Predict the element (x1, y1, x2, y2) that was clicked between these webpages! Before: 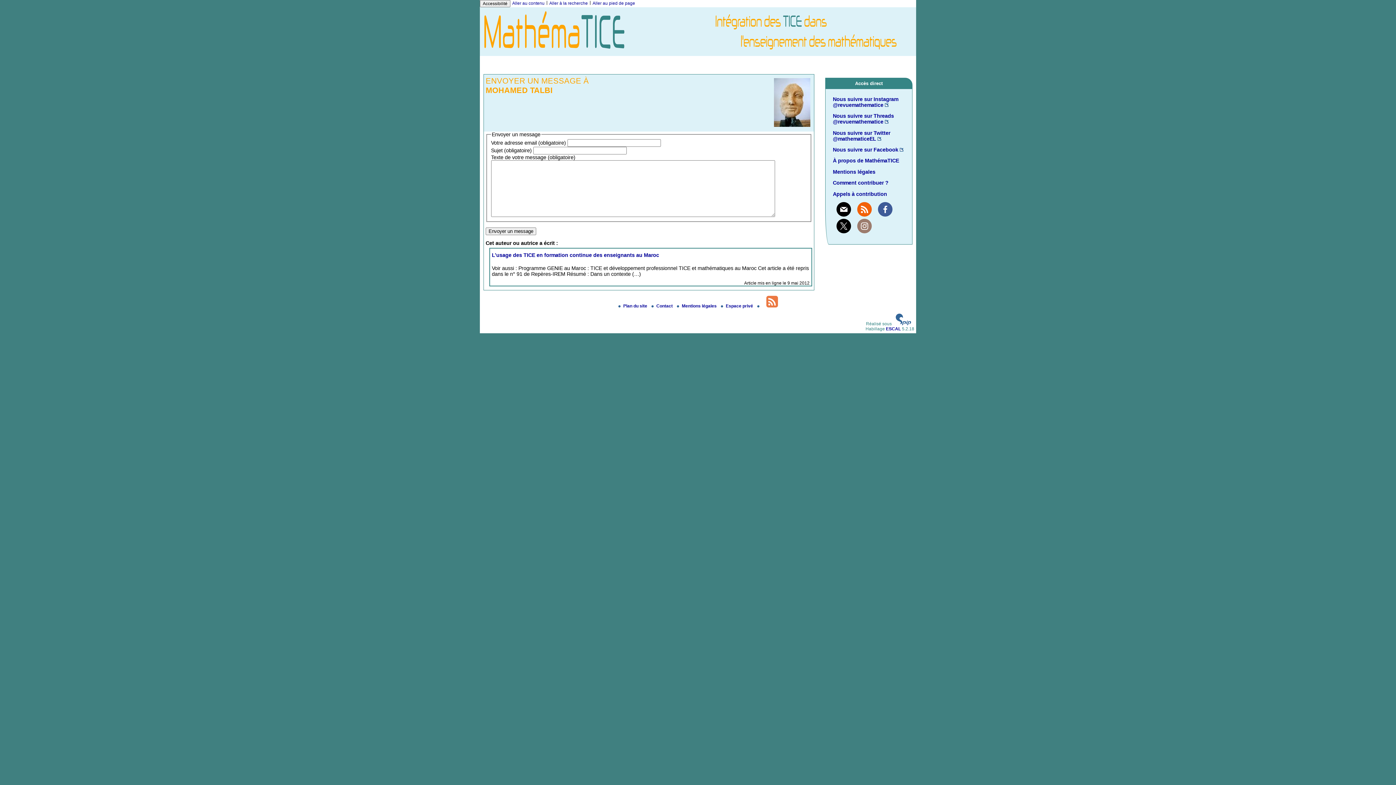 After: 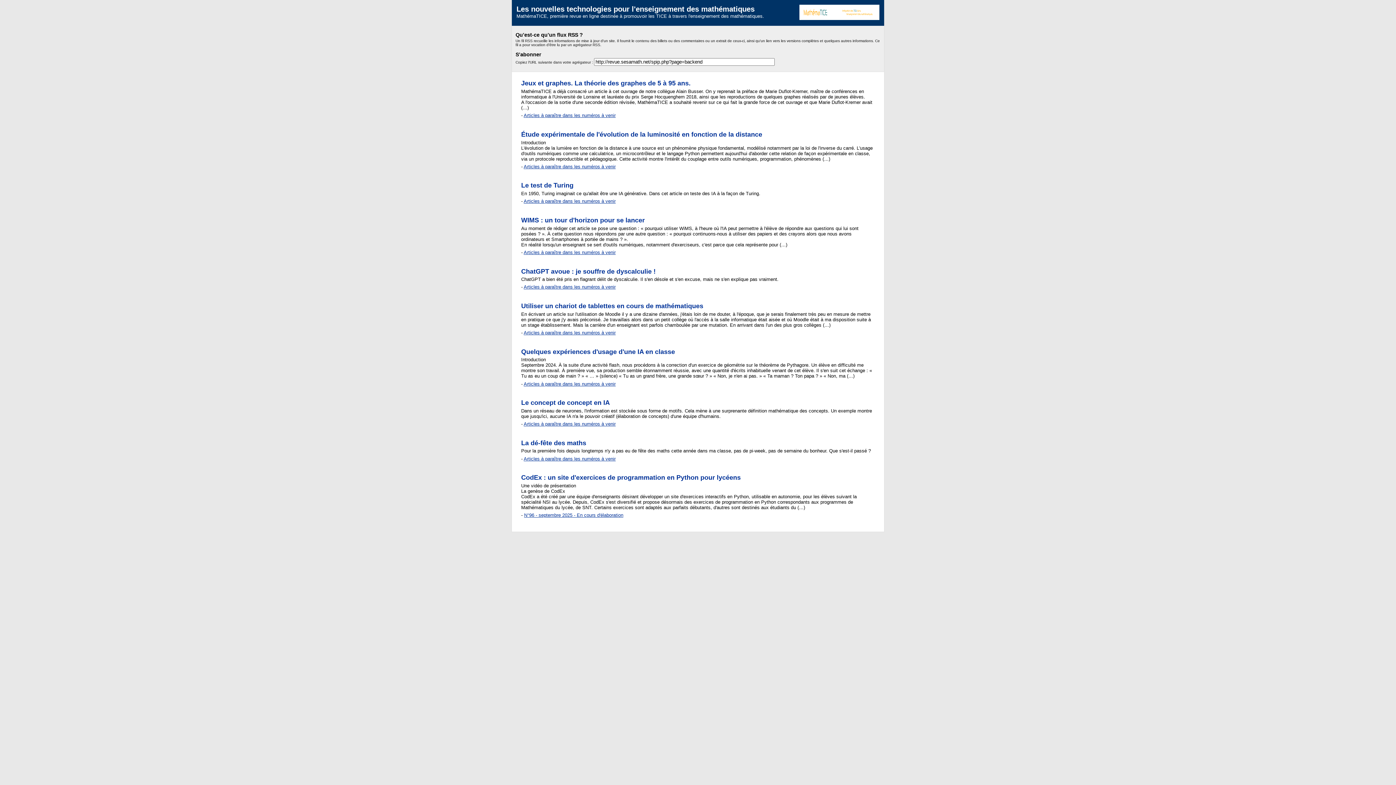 Action: bbox: (763, 303, 780, 308)